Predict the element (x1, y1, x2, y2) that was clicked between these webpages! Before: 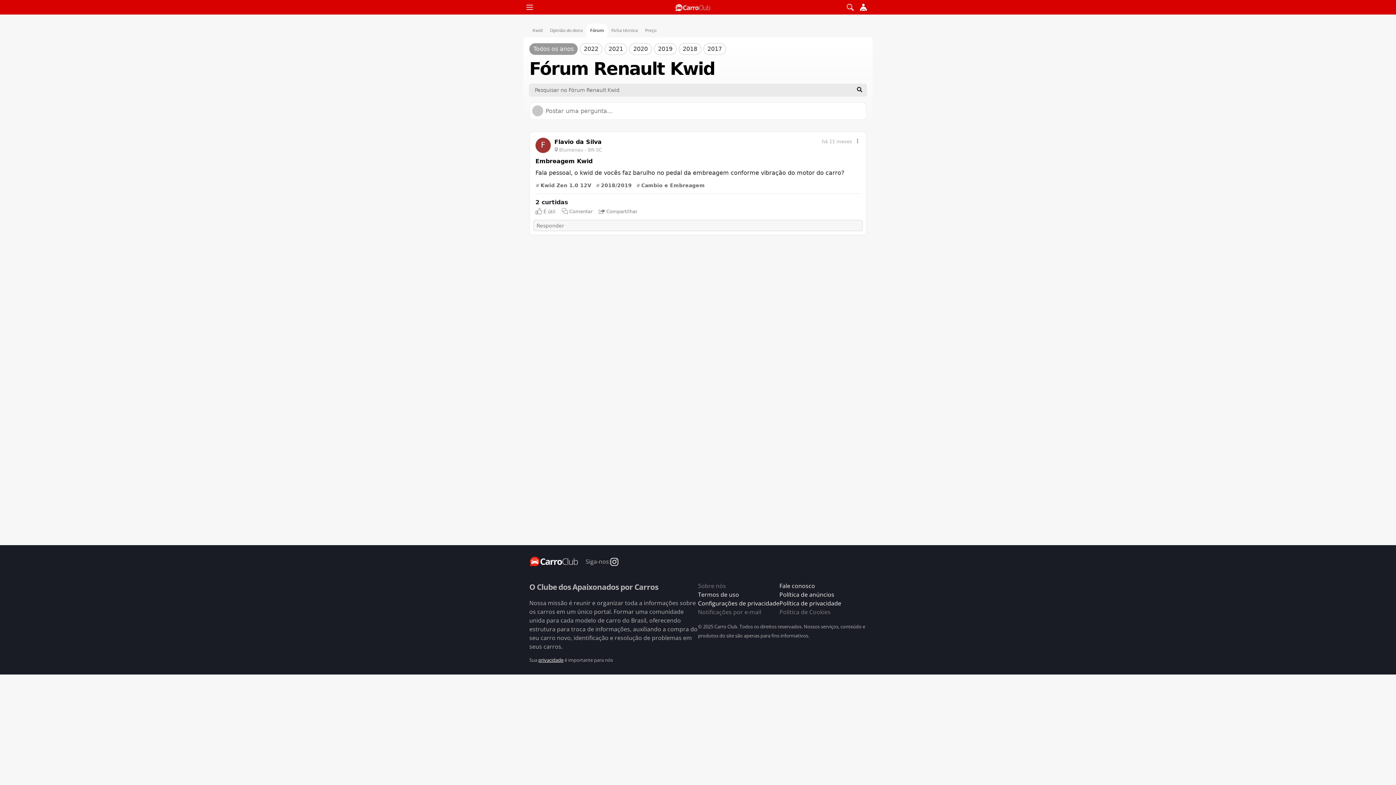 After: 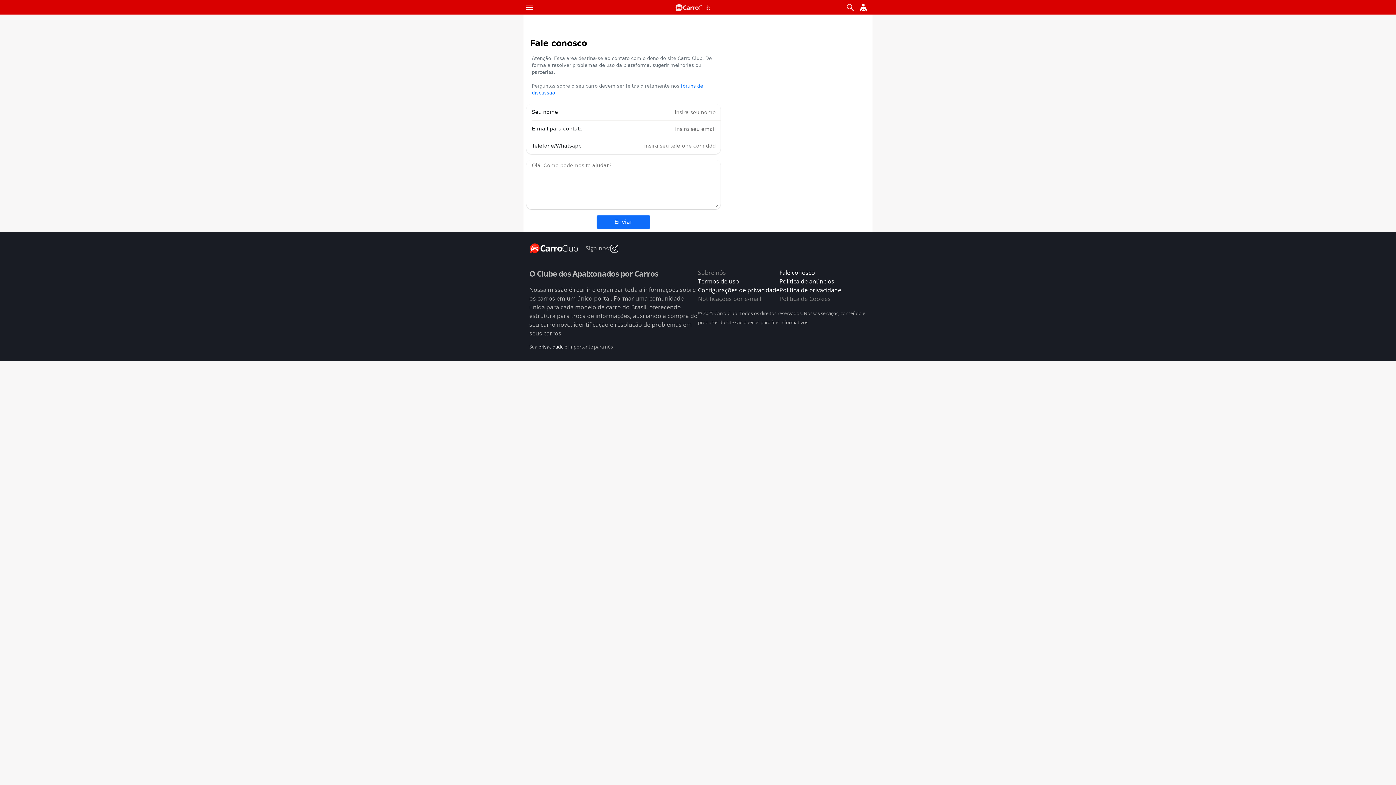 Action: label: Fale conosco bbox: (779, 581, 861, 590)